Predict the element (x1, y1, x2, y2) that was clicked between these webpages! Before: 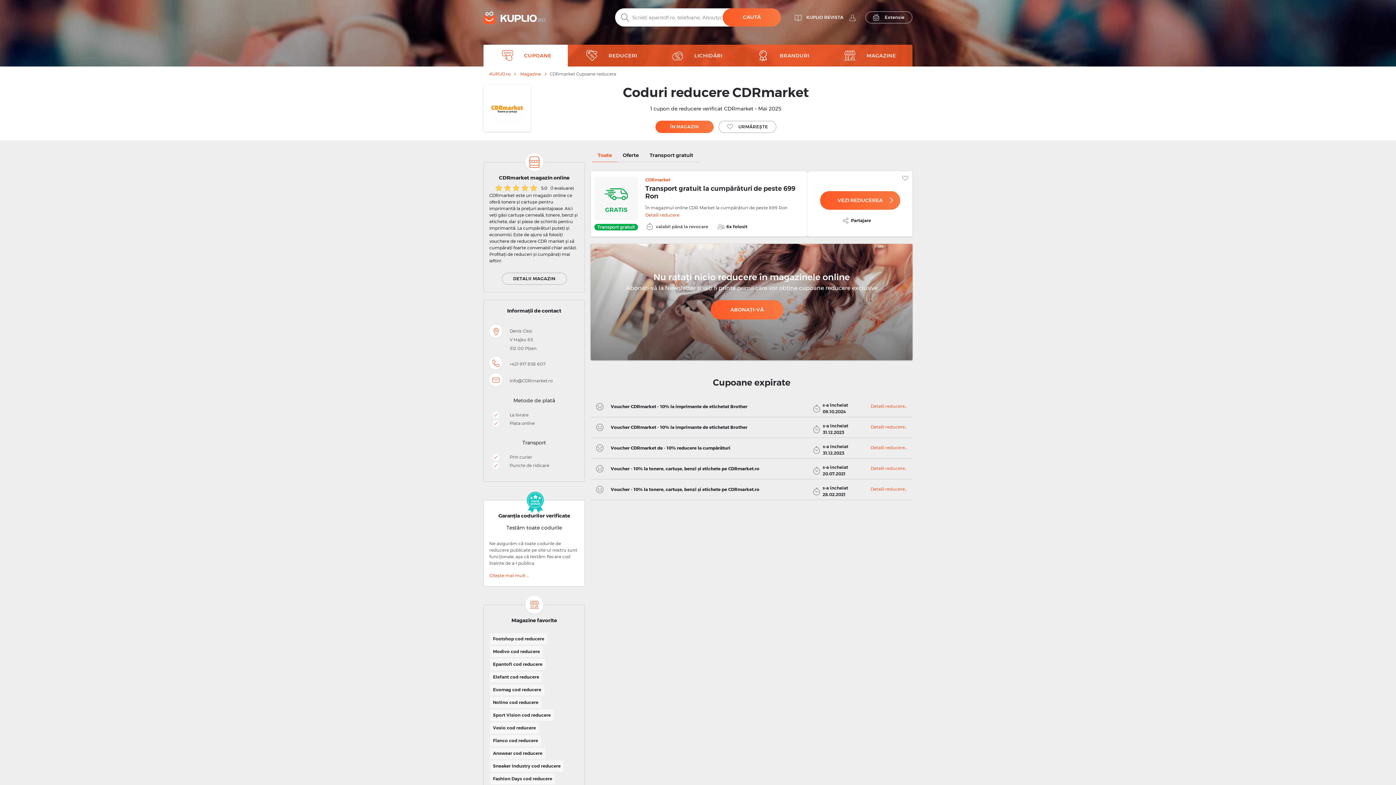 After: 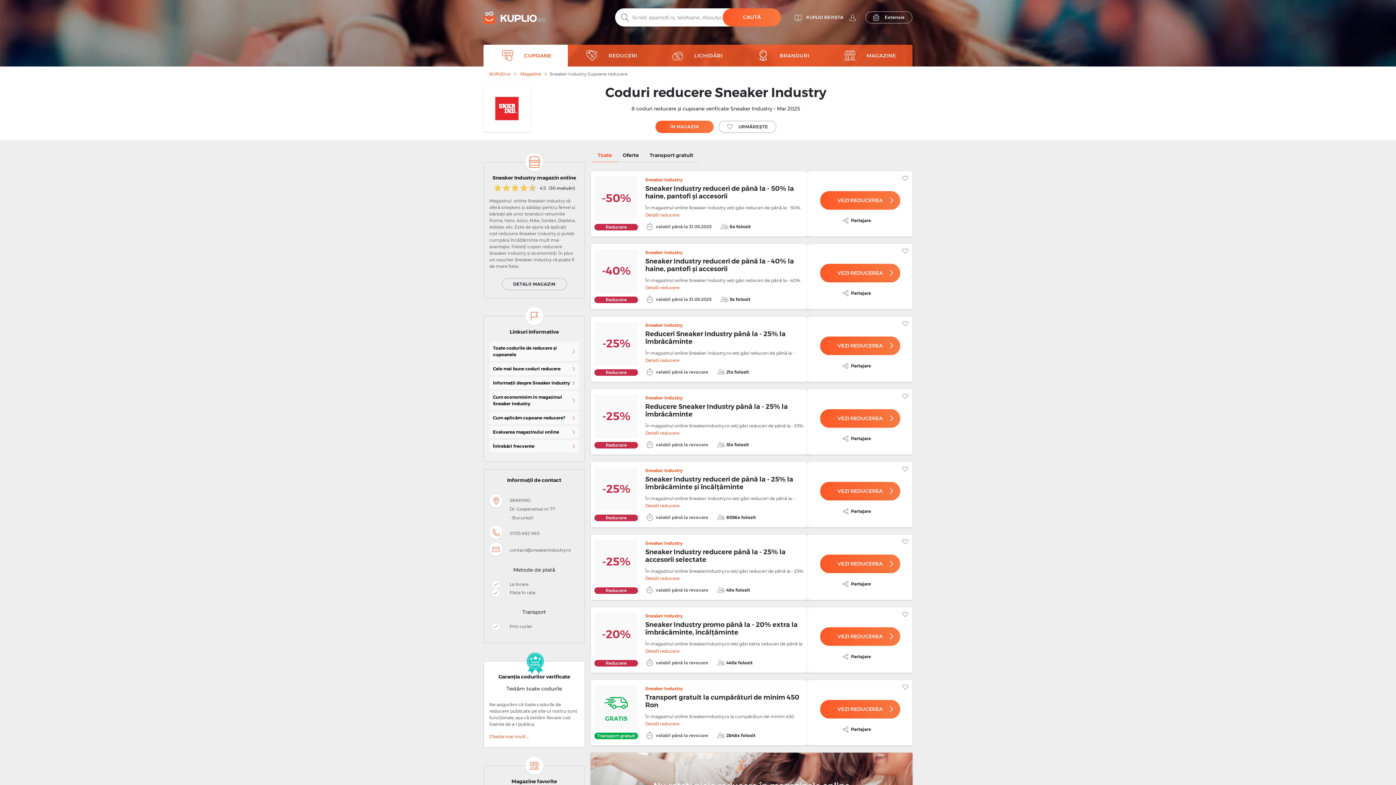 Action: label: Sneaker Industry cod reducere bbox: (490, 761, 563, 772)